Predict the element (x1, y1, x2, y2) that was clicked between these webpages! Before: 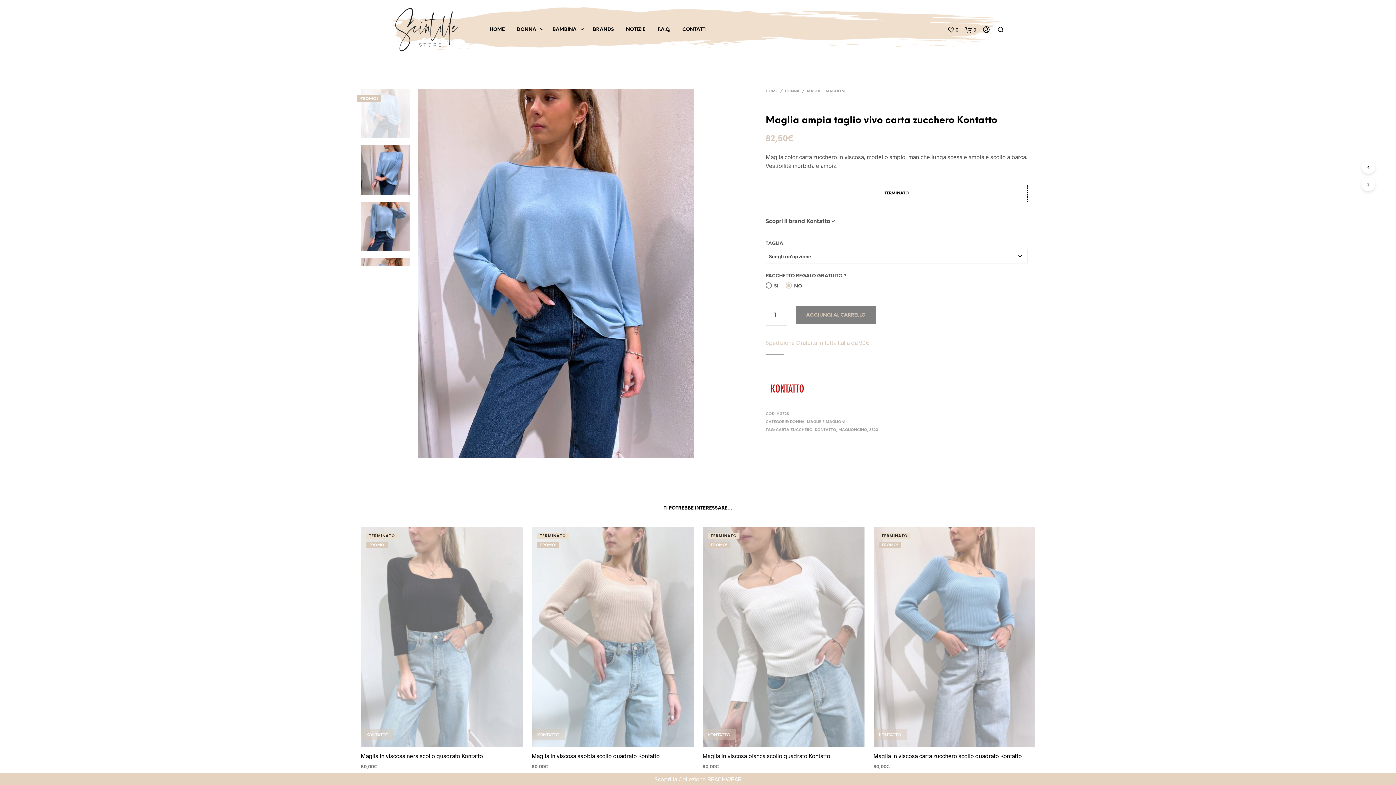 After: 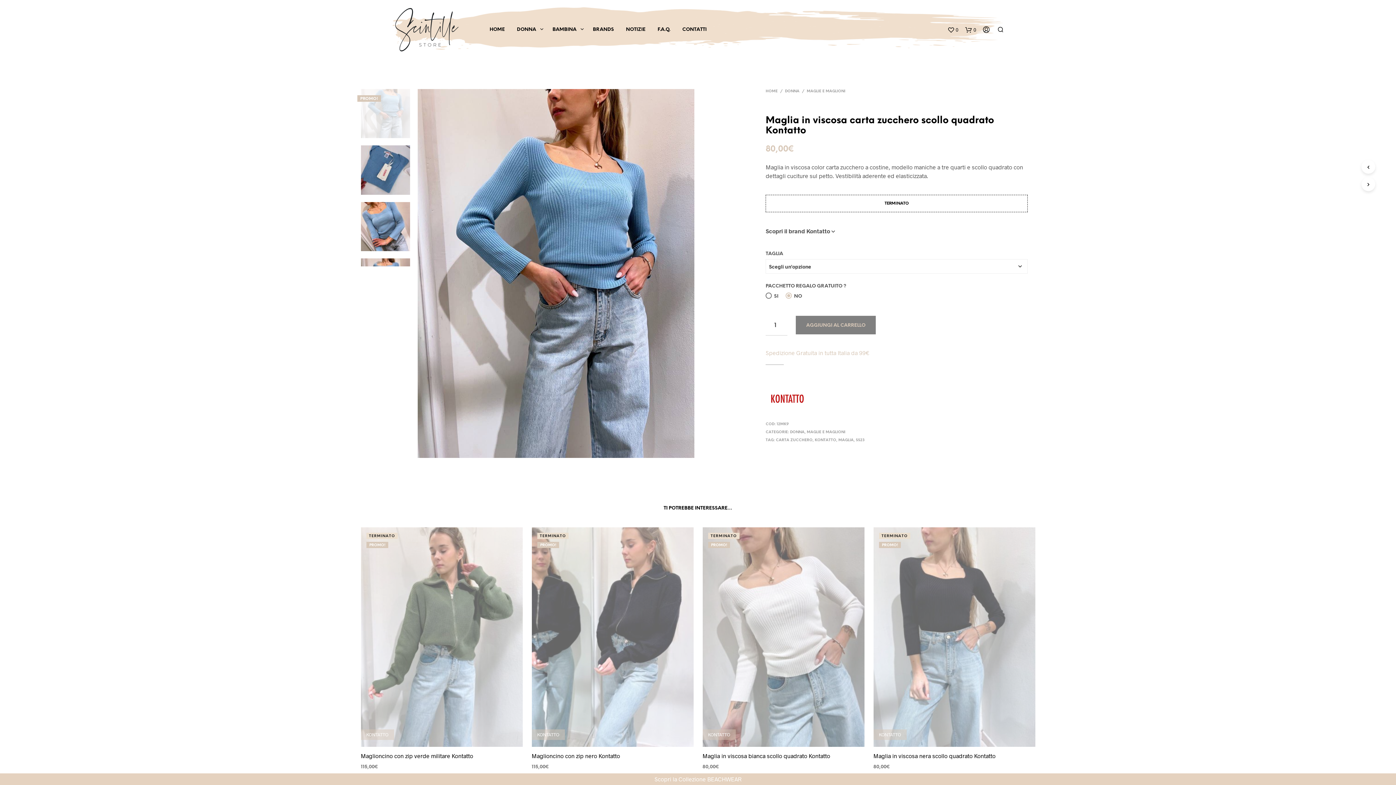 Action: label: Maglia in viscosa carta zucchero scollo quadrato Kontatto bbox: (873, 752, 1035, 760)